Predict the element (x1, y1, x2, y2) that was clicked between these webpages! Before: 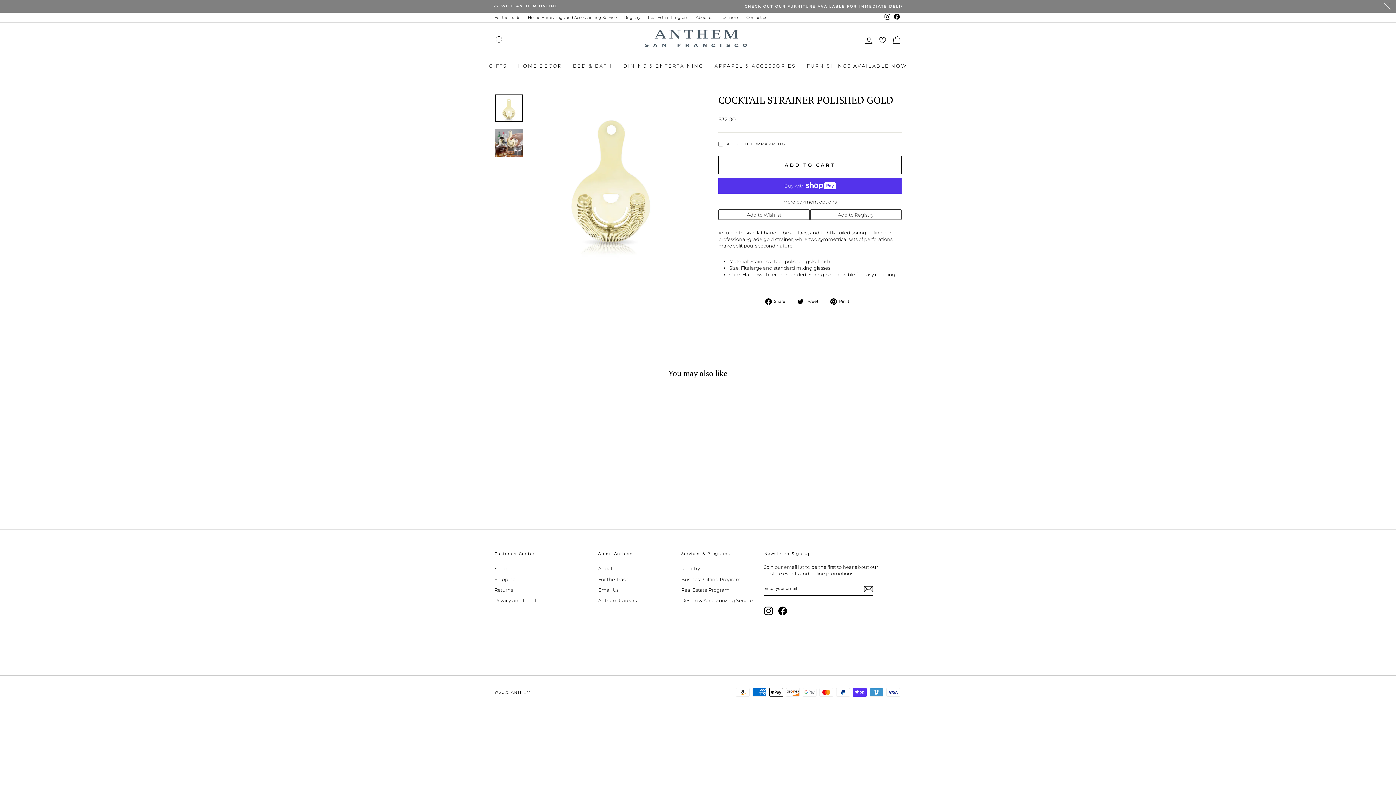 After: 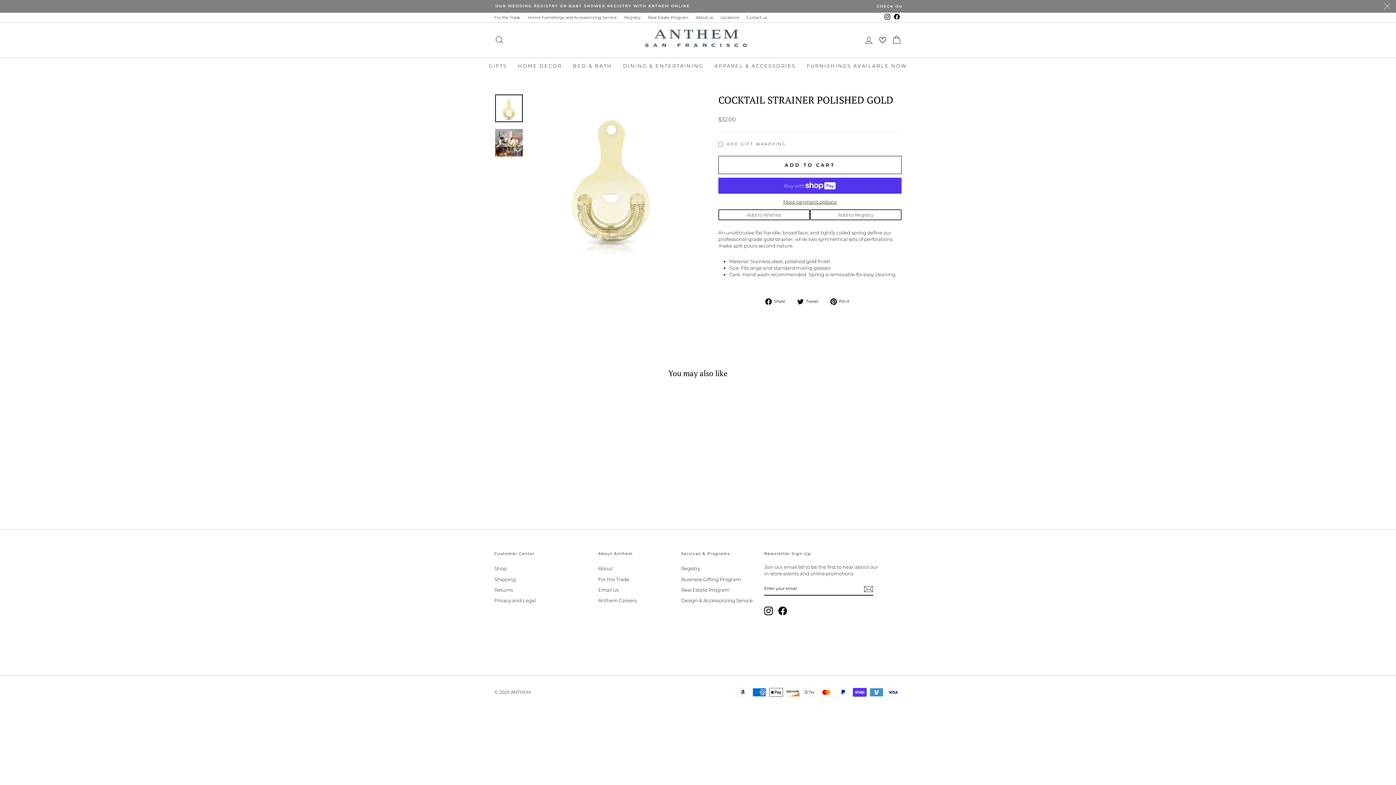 Action: bbox: (778, 607, 787, 615) label: Facebook